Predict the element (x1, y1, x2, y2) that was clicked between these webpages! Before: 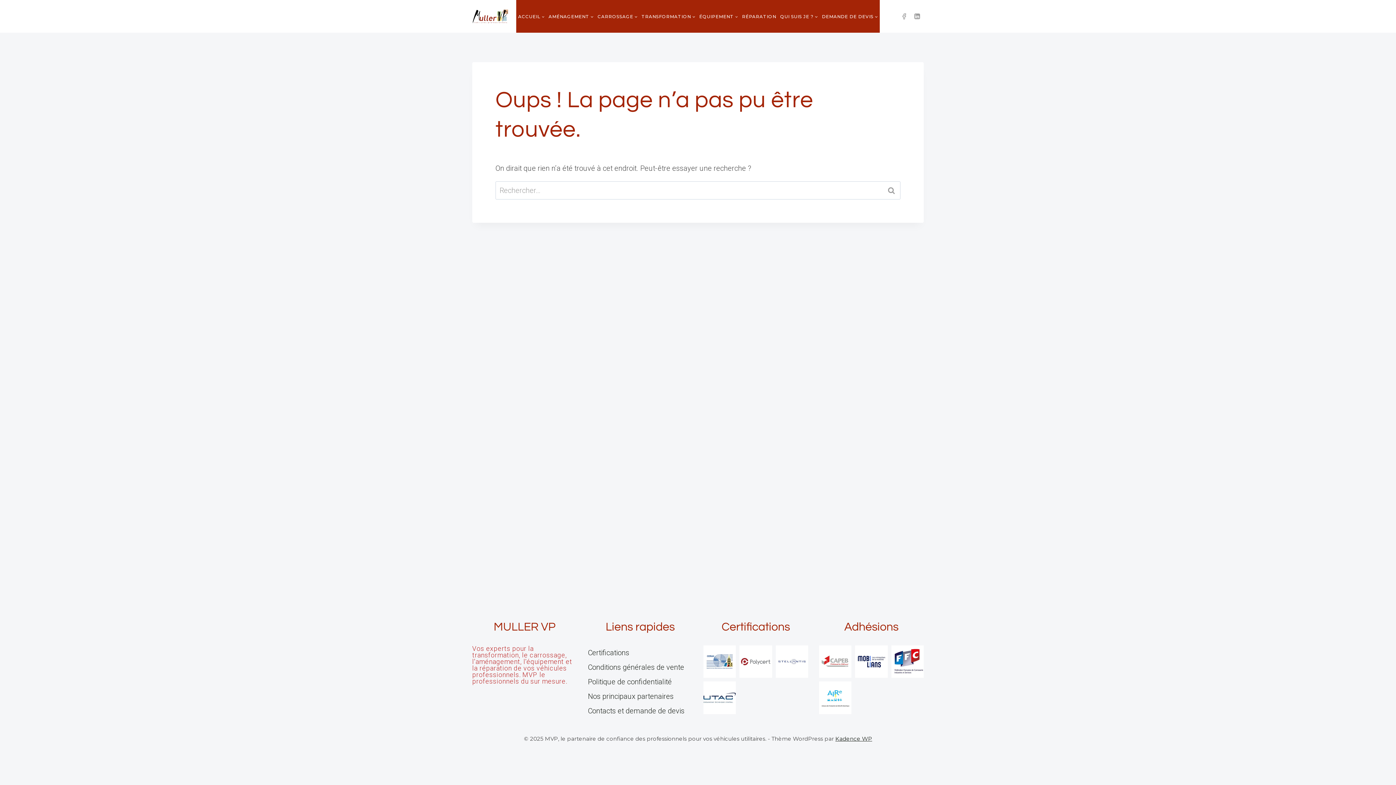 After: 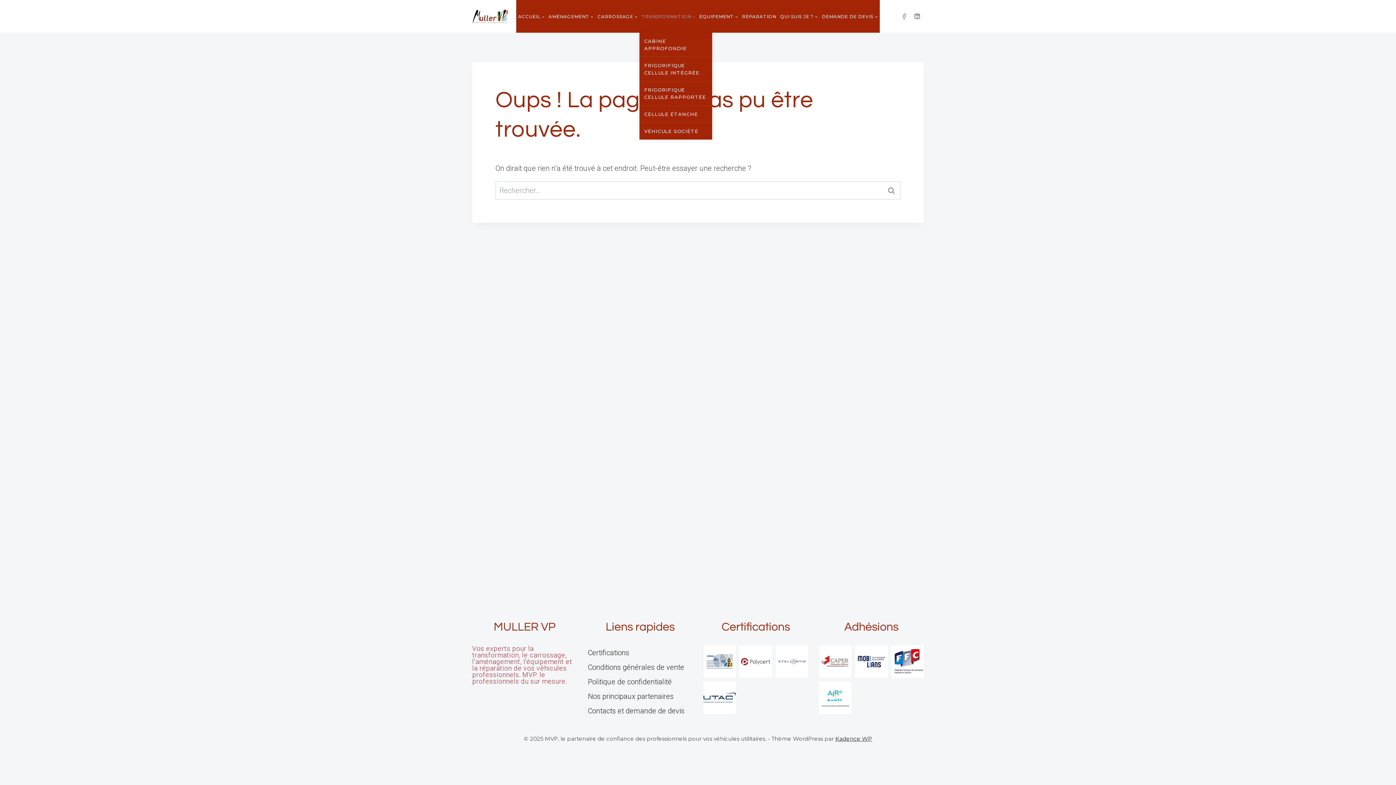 Action: bbox: (639, 0, 697, 32) label: TRANSFORMATION